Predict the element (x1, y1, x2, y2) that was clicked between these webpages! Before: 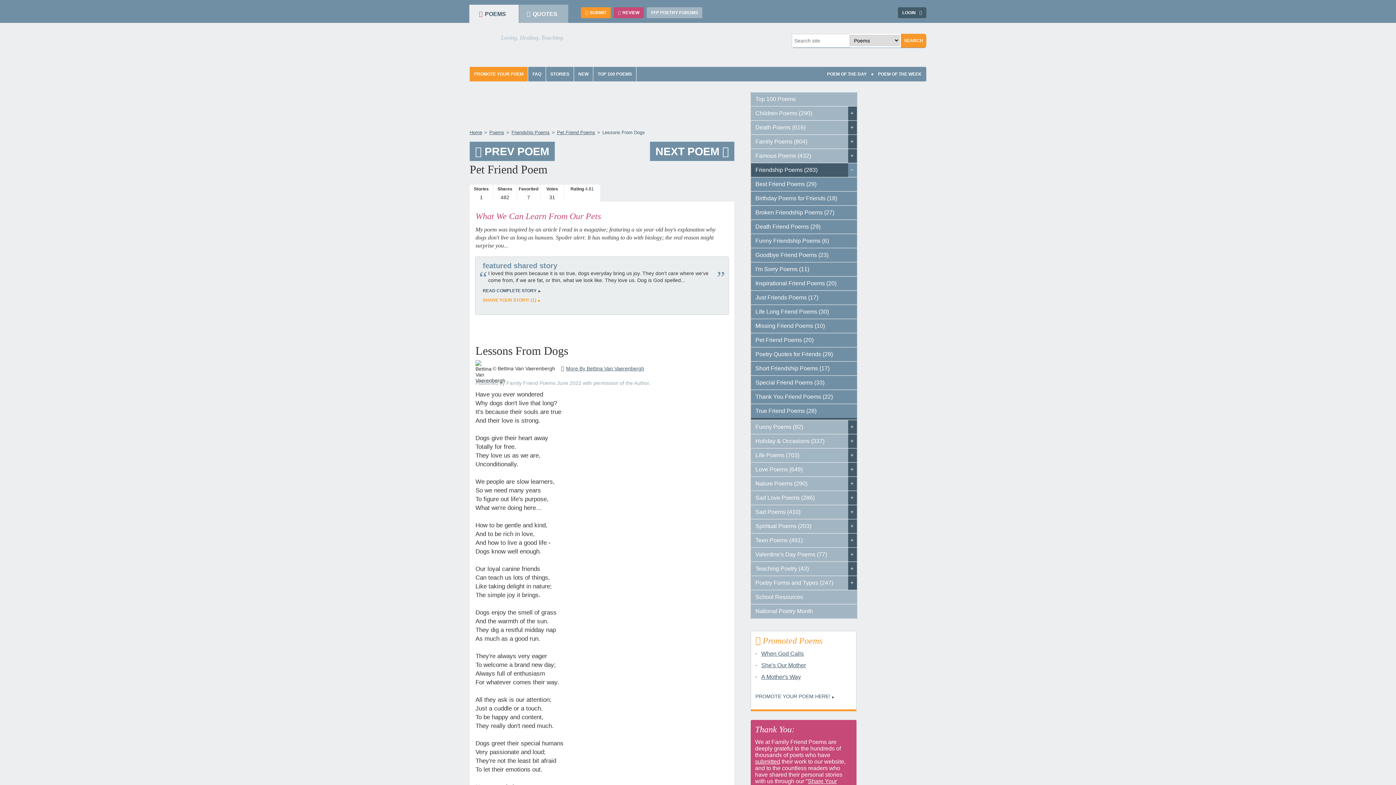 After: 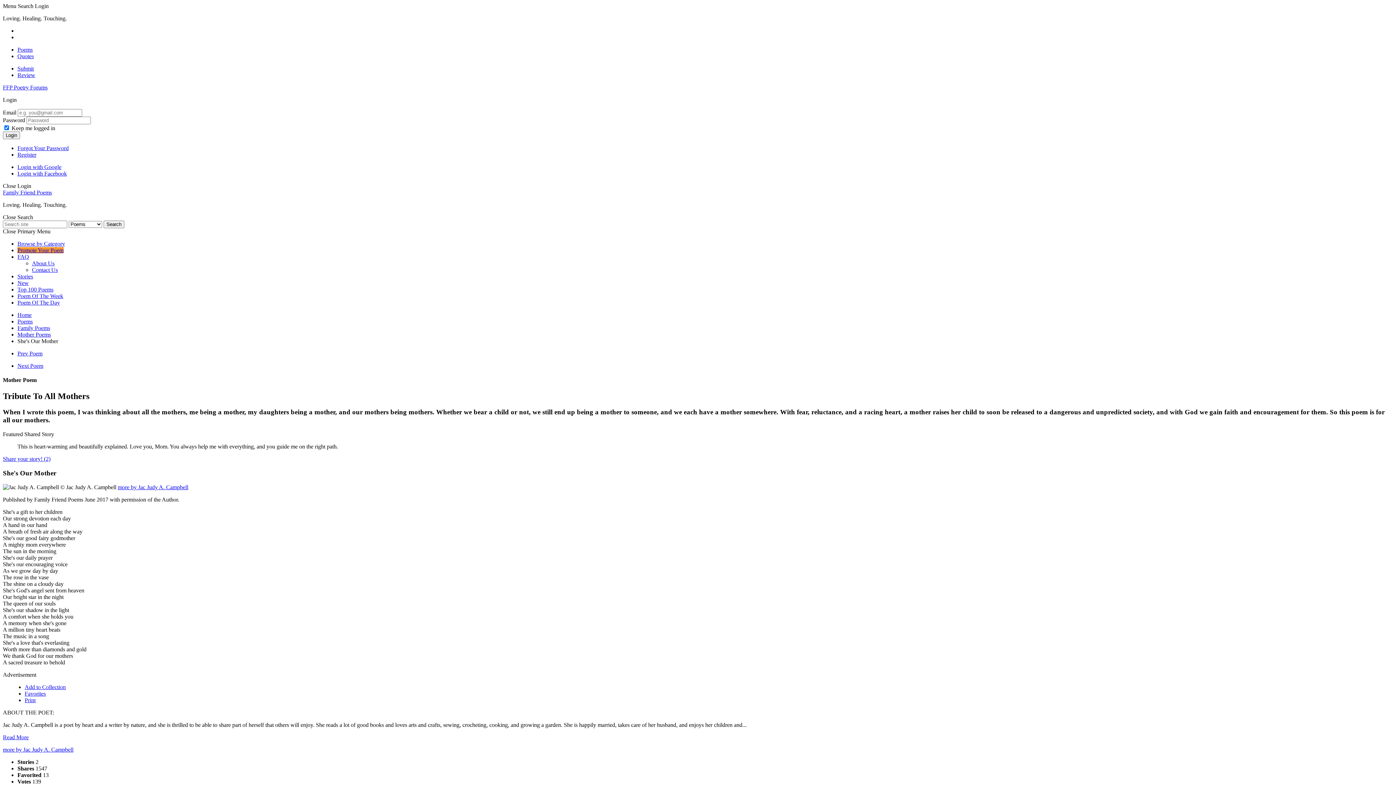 Action: bbox: (761, 662, 806, 668) label: She's Our Mother